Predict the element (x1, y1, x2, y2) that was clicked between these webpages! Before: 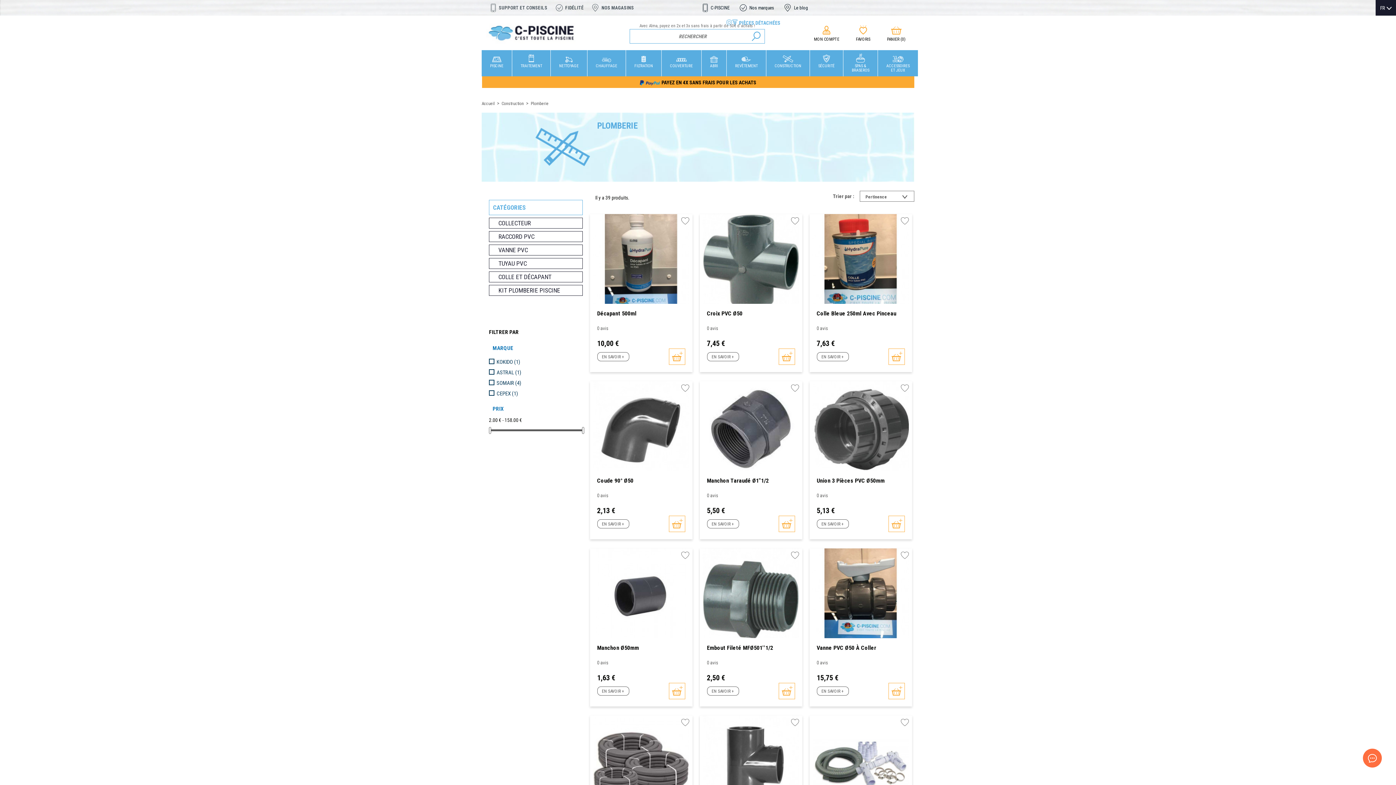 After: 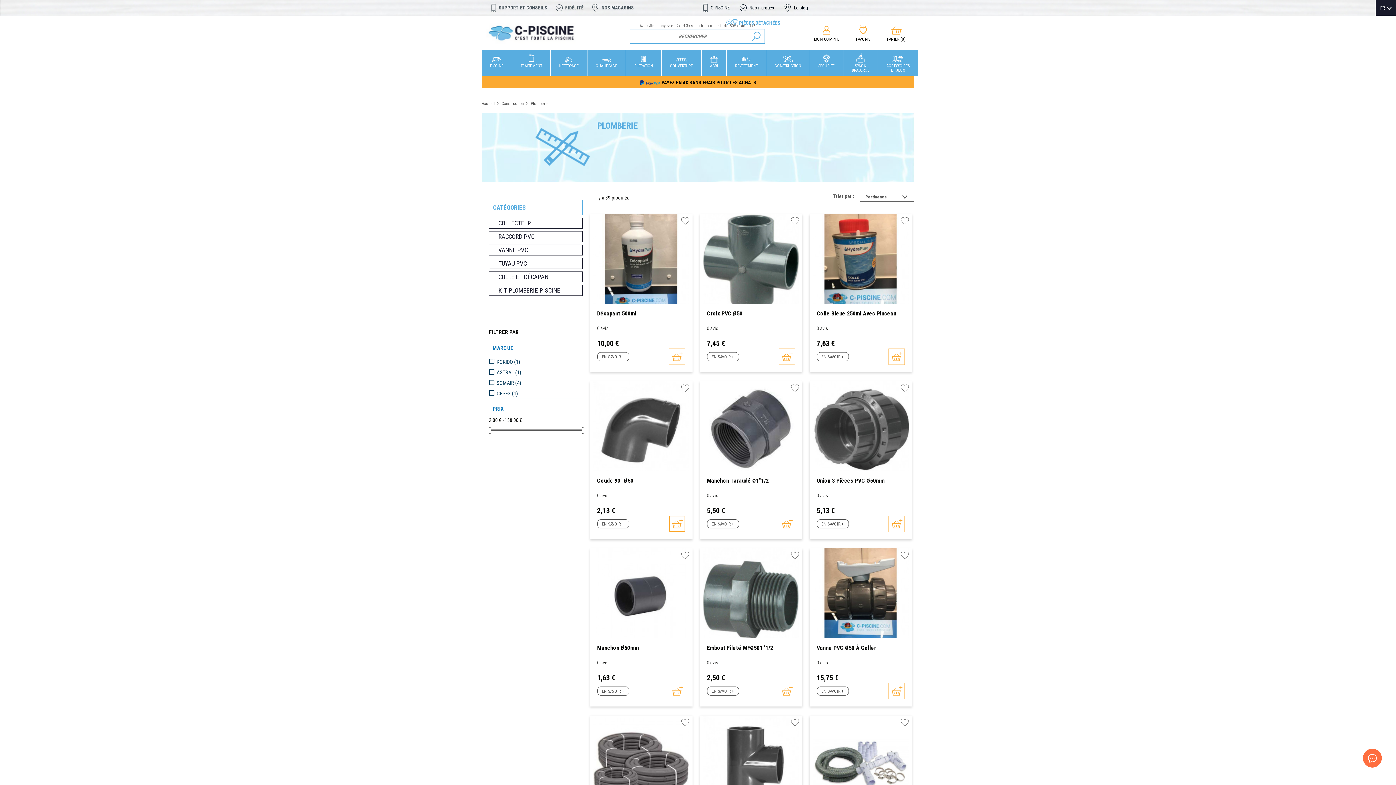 Action: bbox: (668, 516, 685, 532)